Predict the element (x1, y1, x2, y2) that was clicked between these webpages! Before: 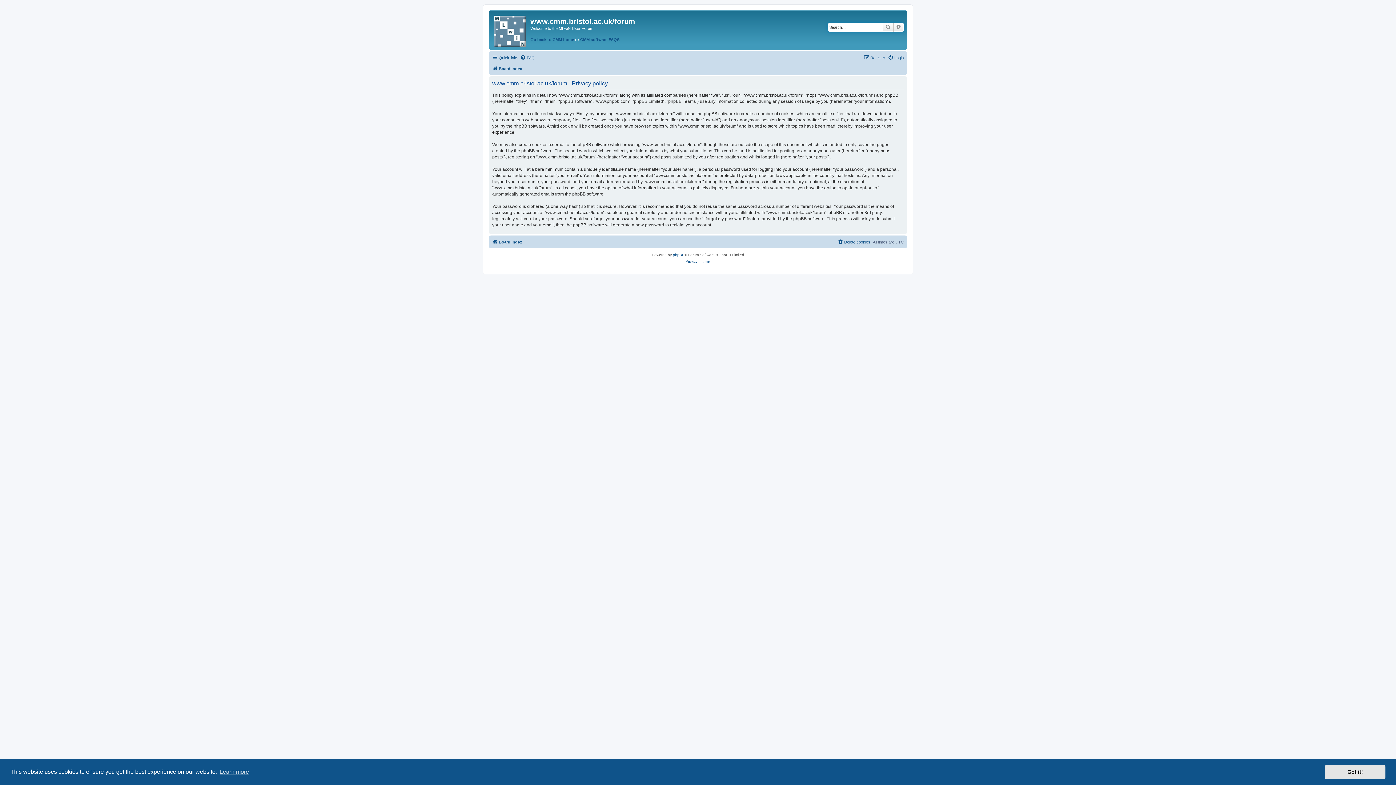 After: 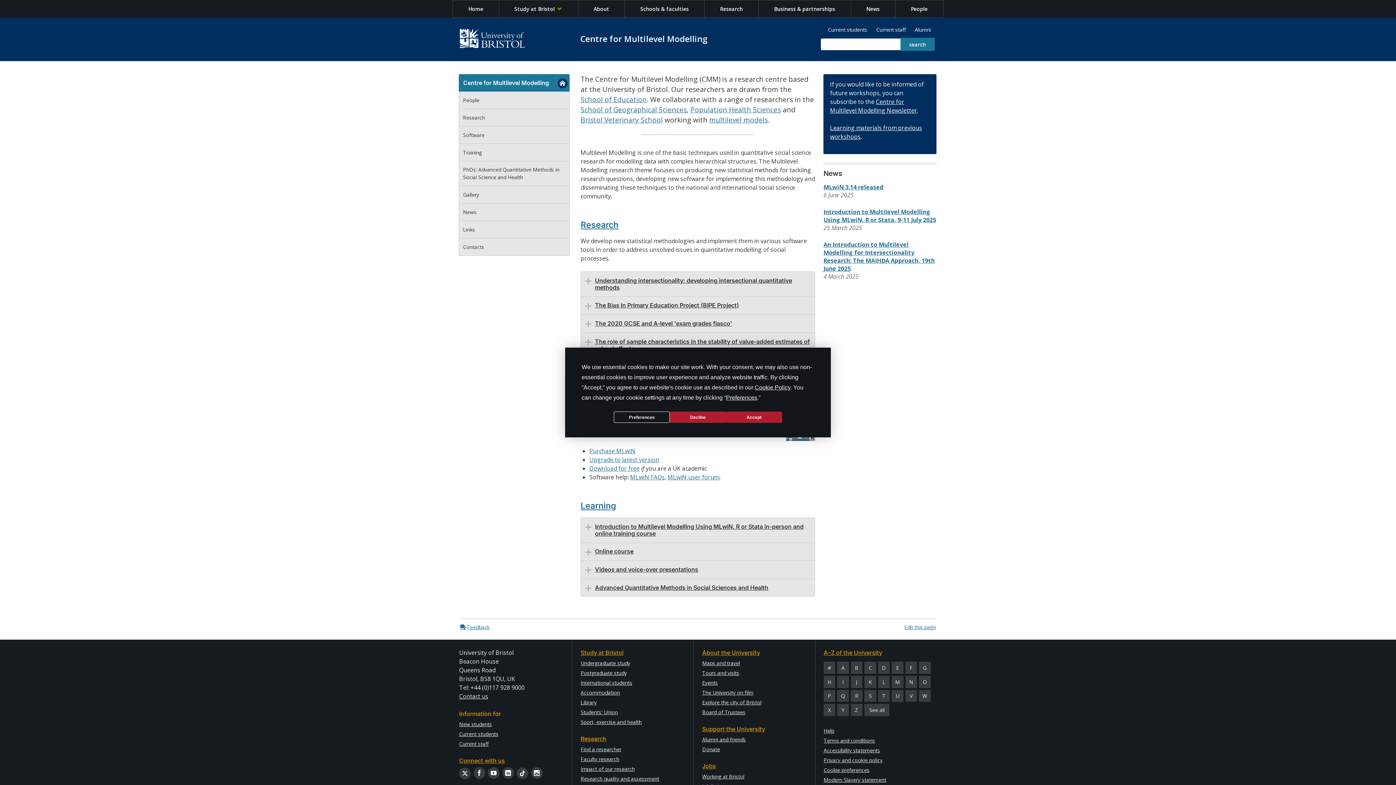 Action: label: Go back to CMM home bbox: (530, 36, 574, 42)